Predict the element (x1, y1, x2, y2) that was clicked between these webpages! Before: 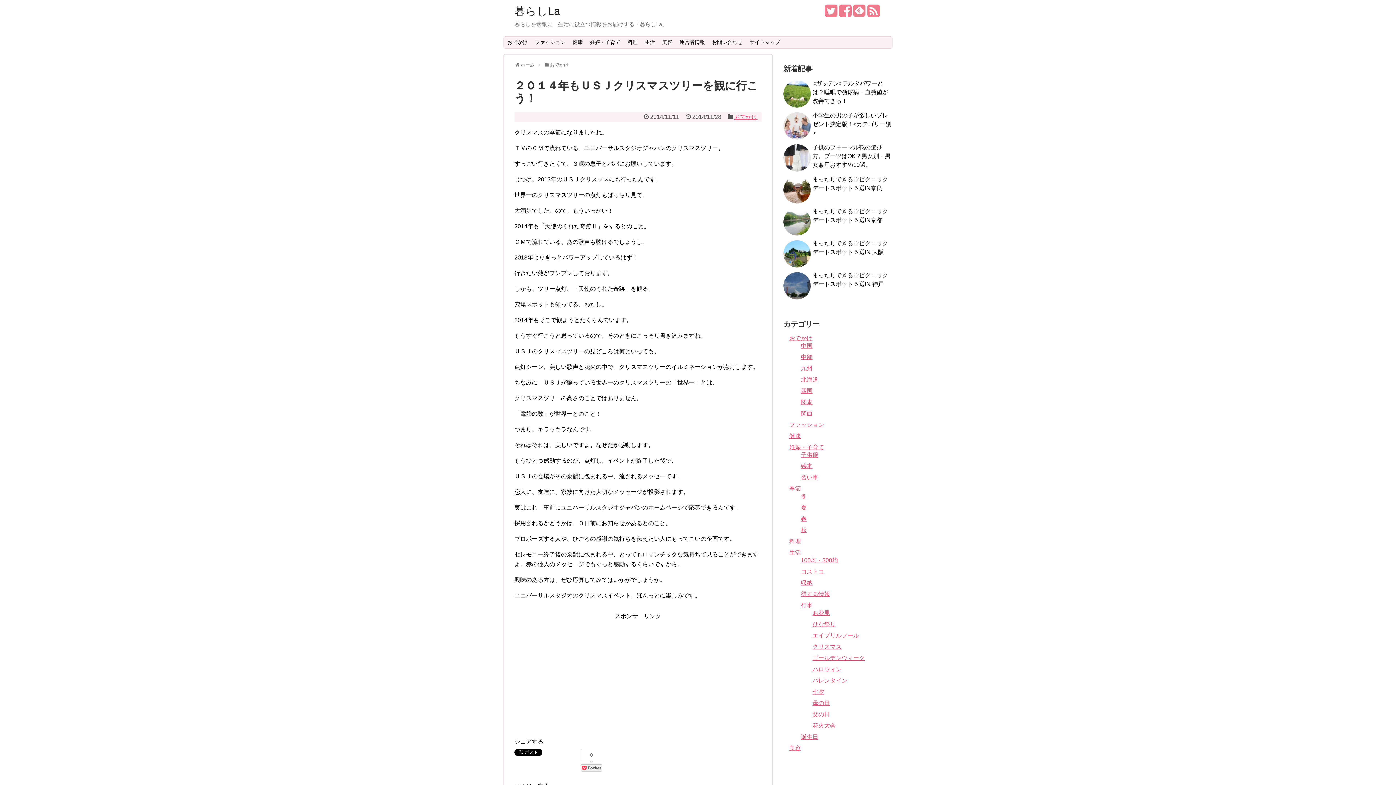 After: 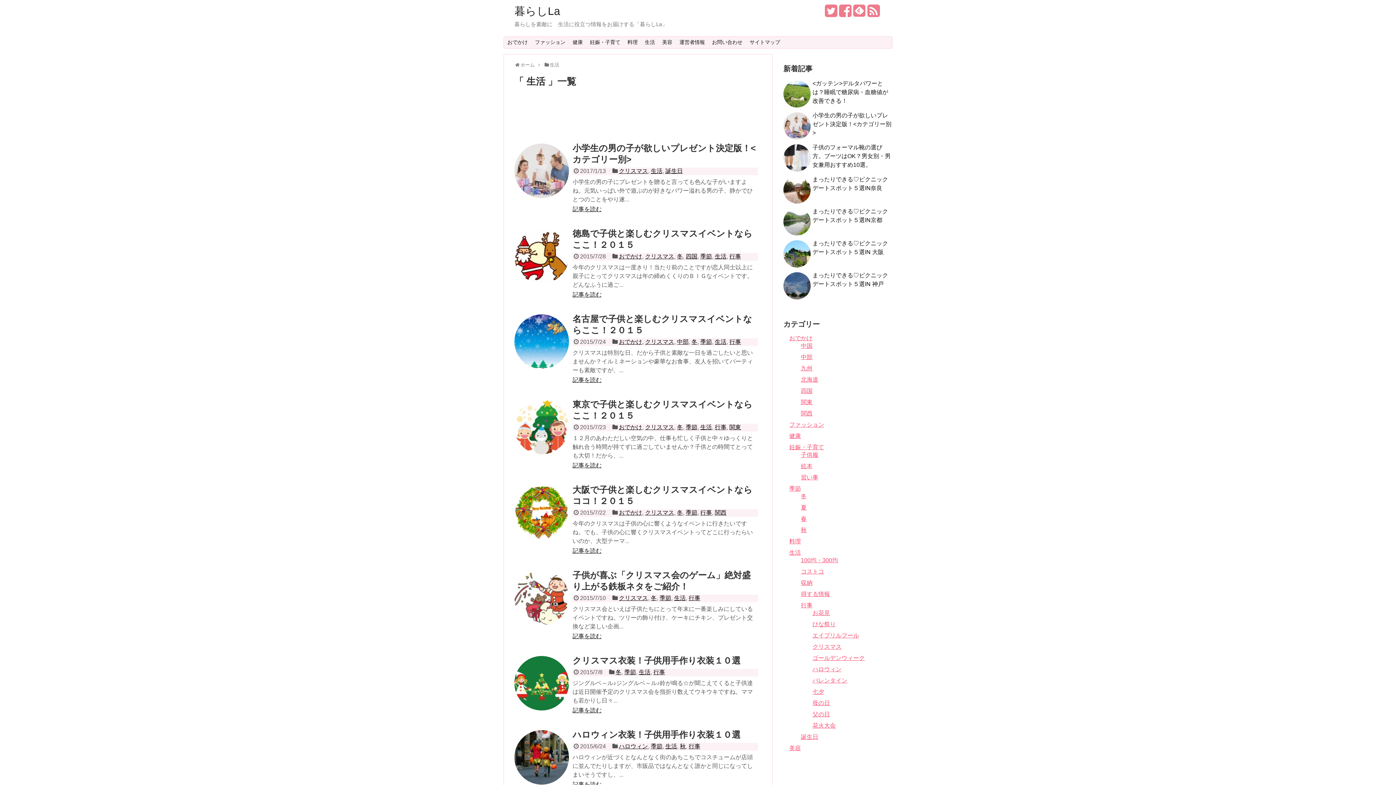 Action: bbox: (641, 36, 658, 48) label: 生活